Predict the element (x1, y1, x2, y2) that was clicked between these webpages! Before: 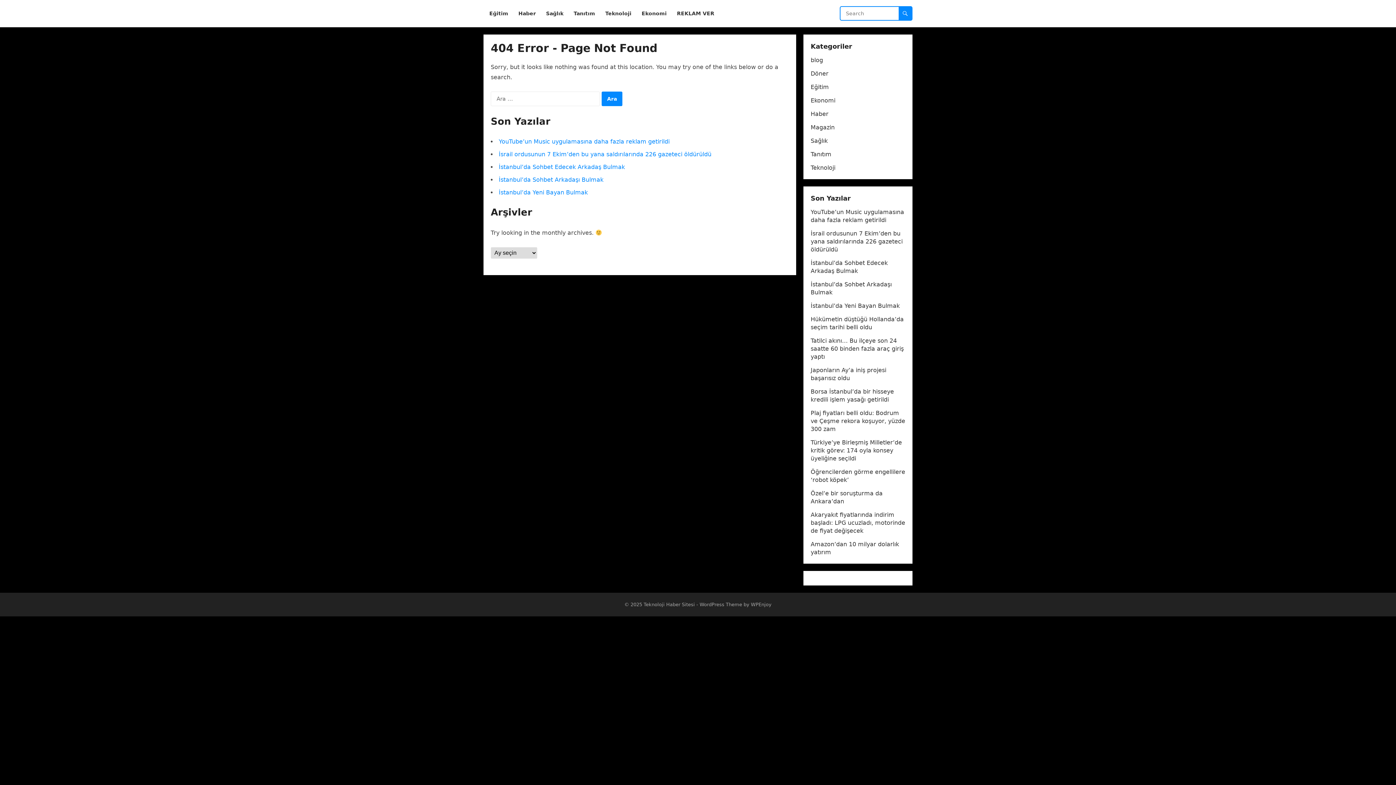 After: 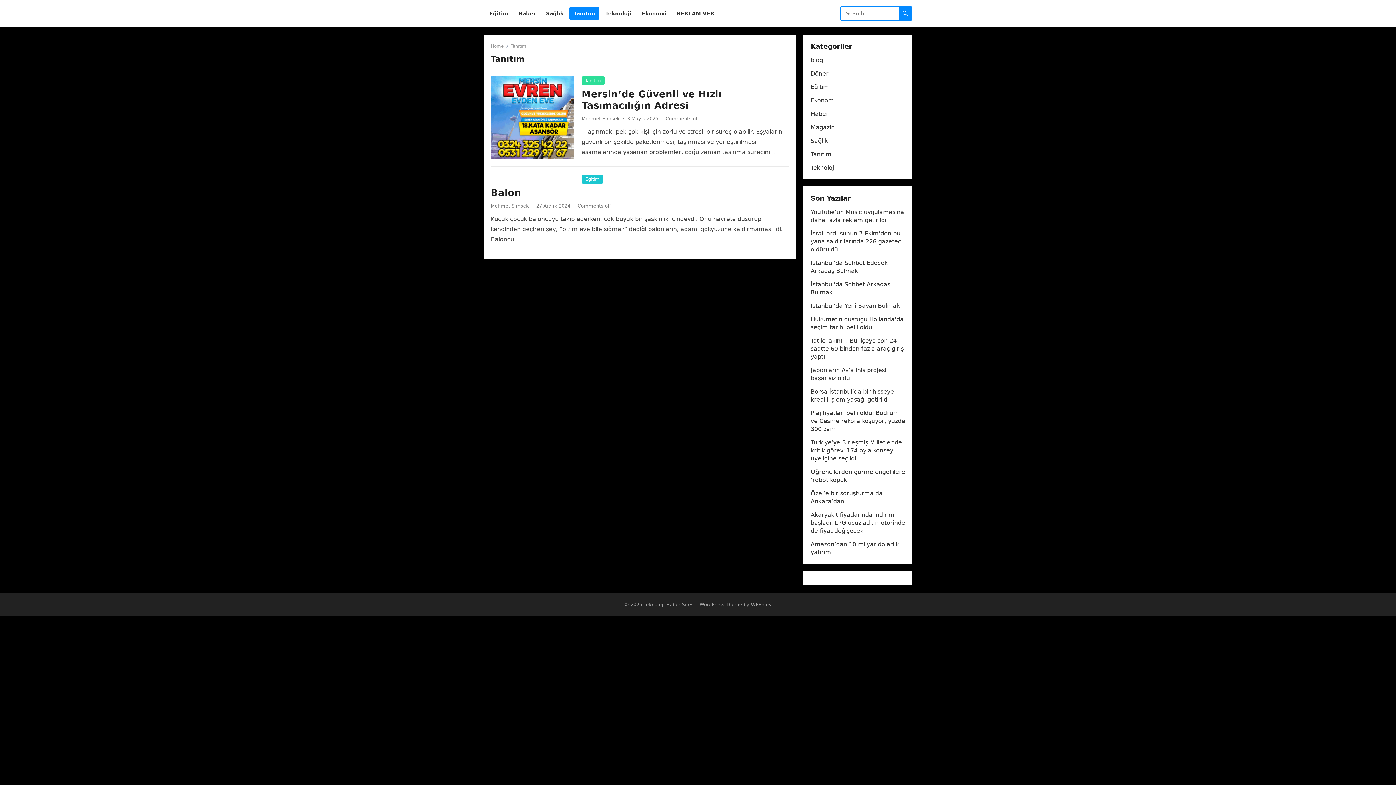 Action: label: Tanıtım bbox: (810, 150, 831, 157)